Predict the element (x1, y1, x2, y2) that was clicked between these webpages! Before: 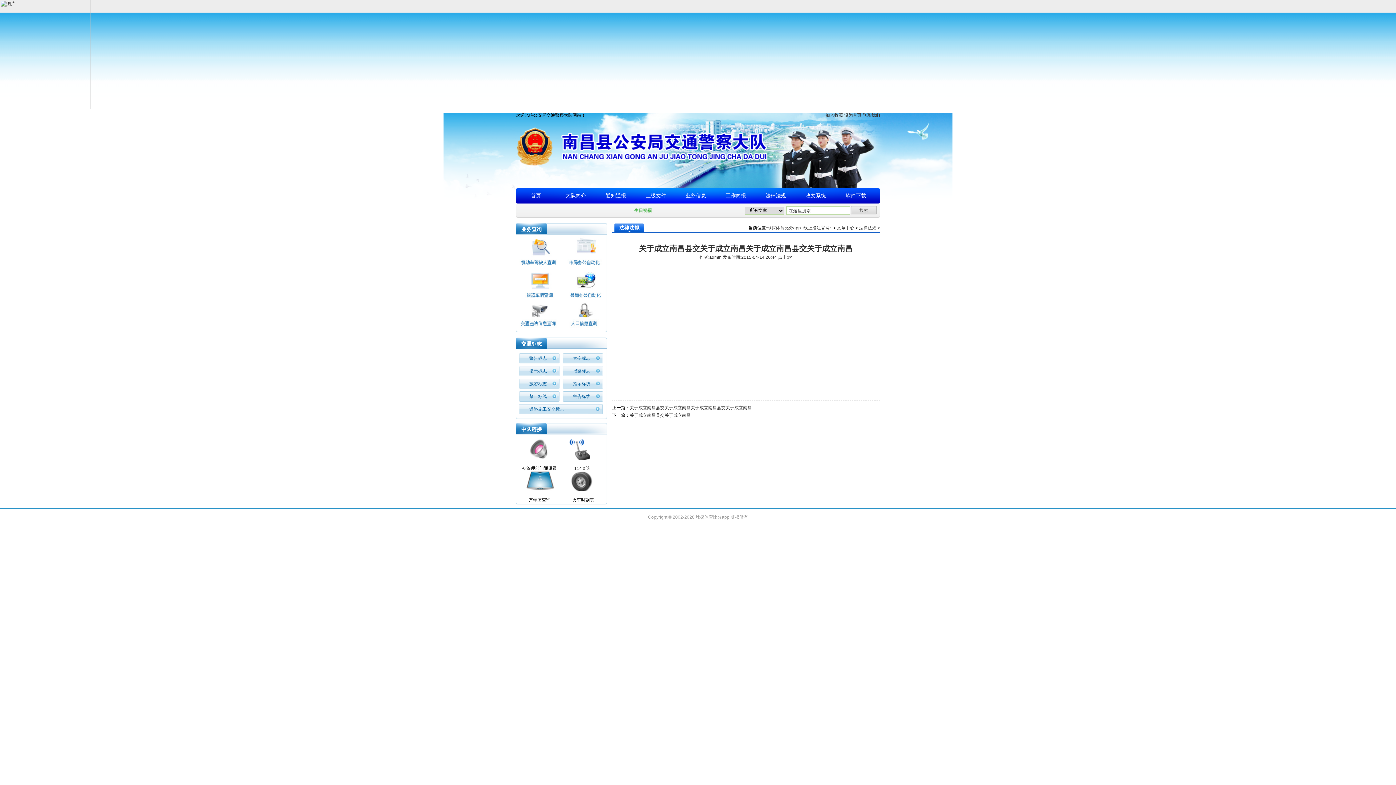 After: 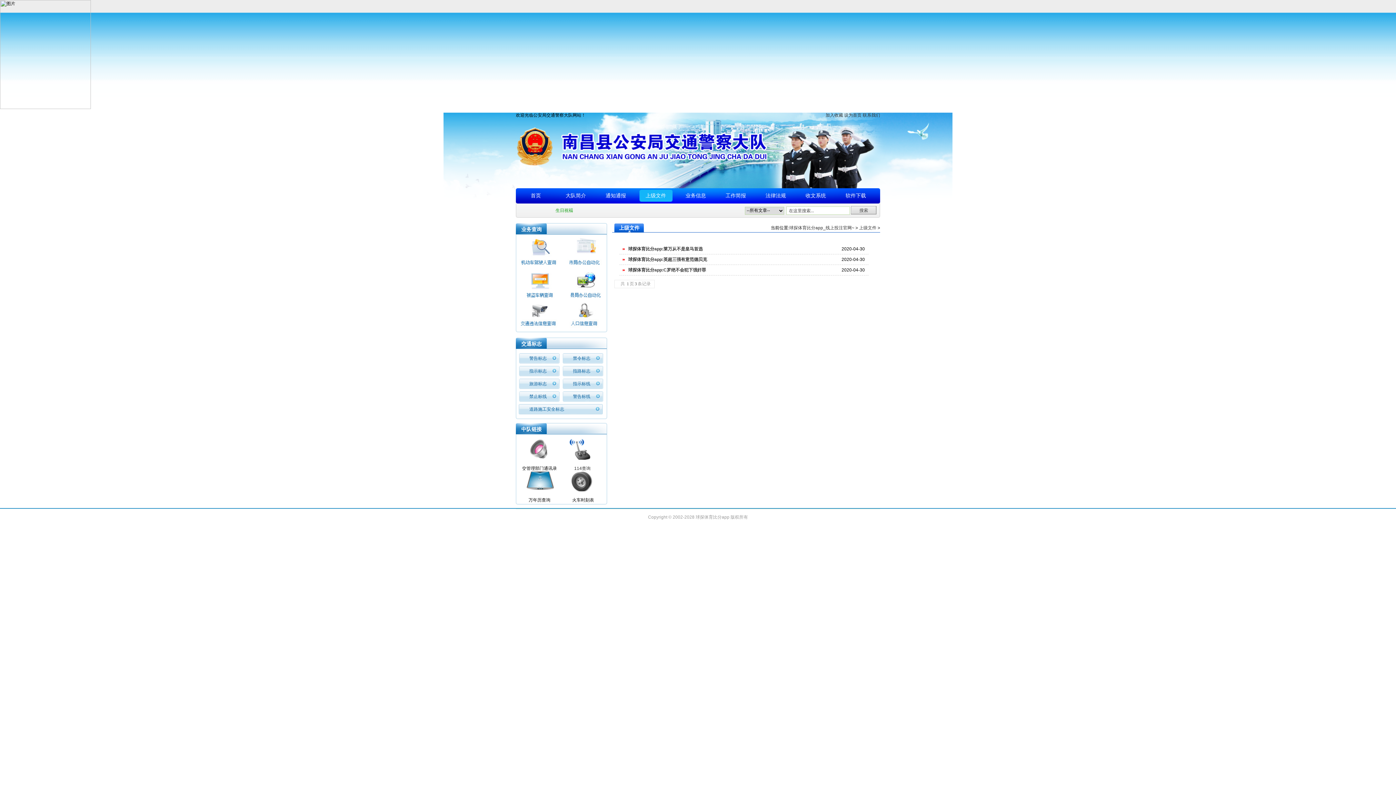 Action: label: 上级文件 bbox: (636, 188, 676, 203)